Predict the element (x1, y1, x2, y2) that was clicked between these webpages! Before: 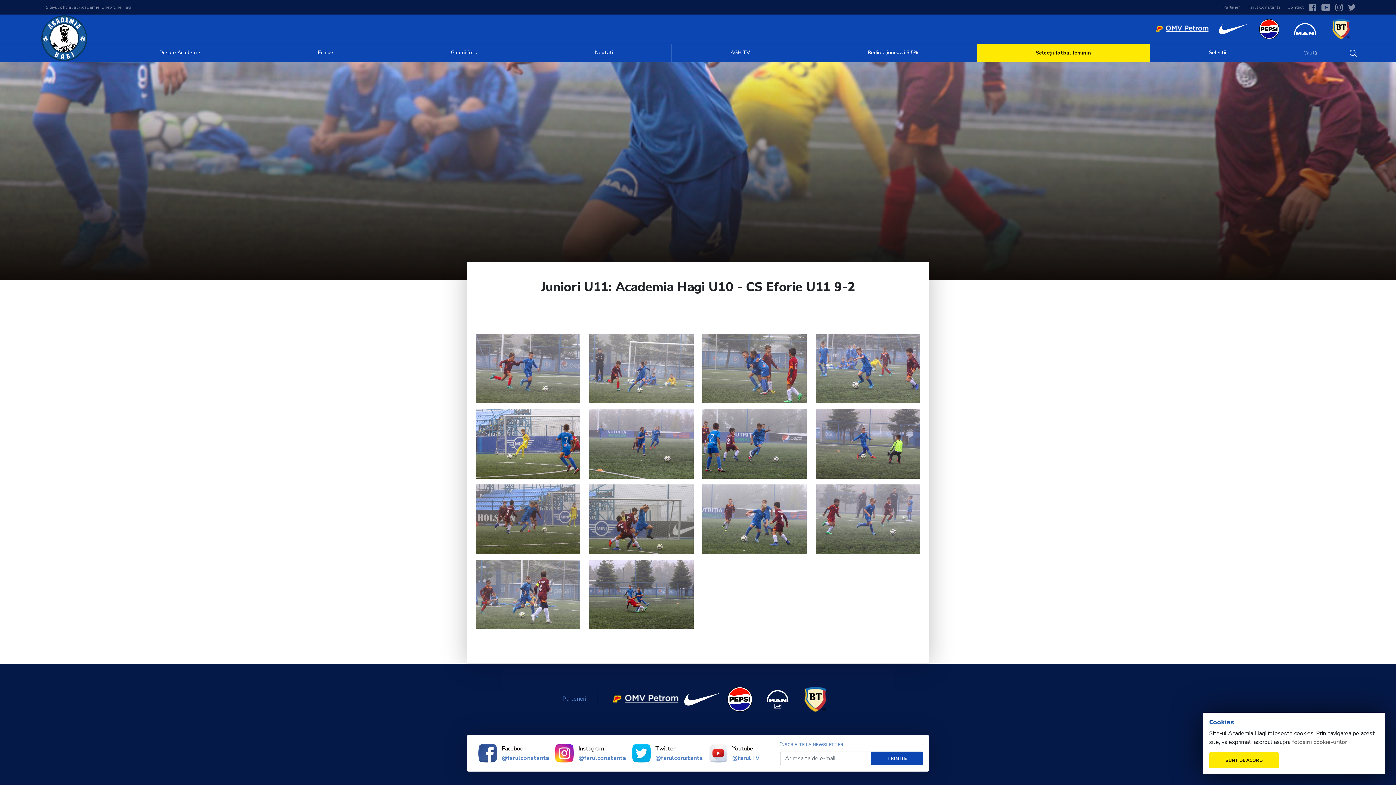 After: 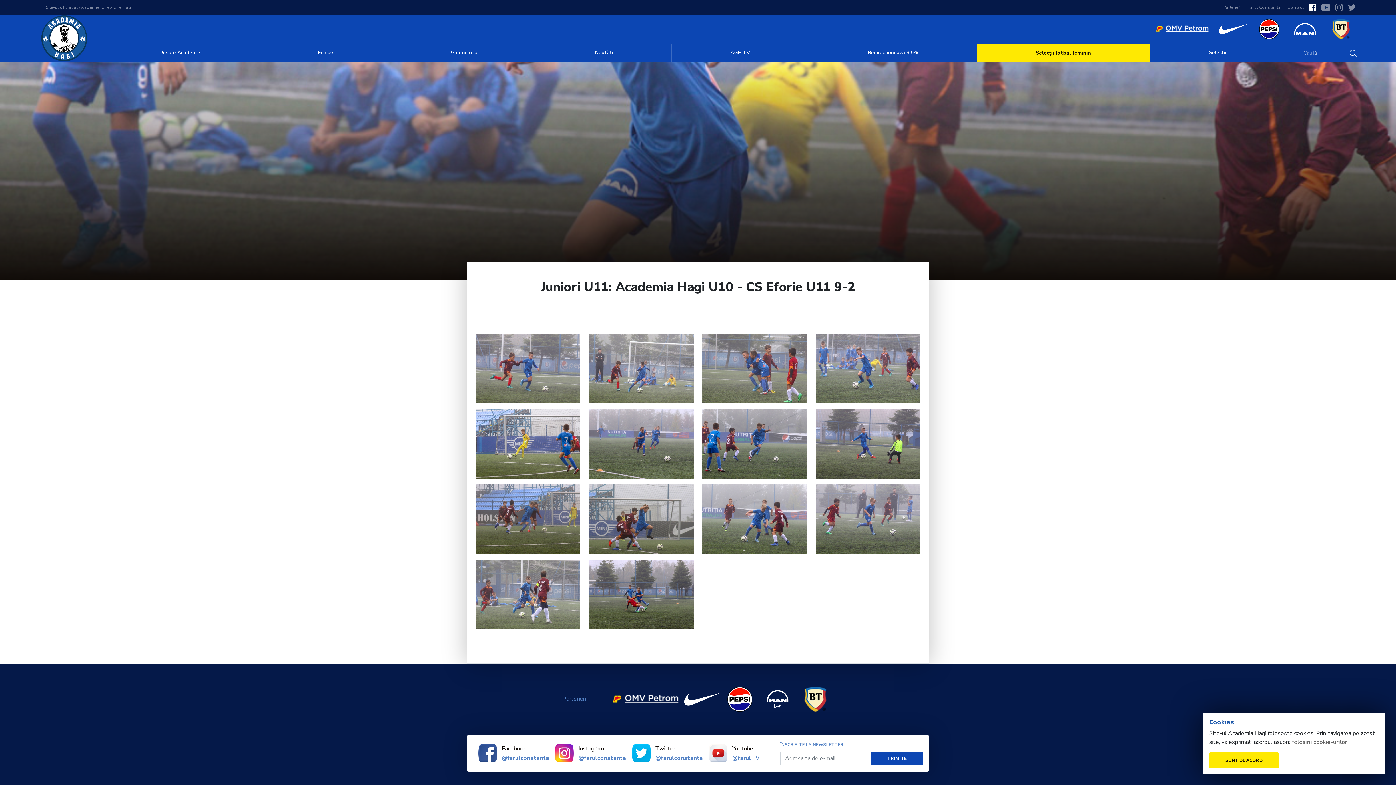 Action: bbox: (1309, 2, 1318, 10) label:  